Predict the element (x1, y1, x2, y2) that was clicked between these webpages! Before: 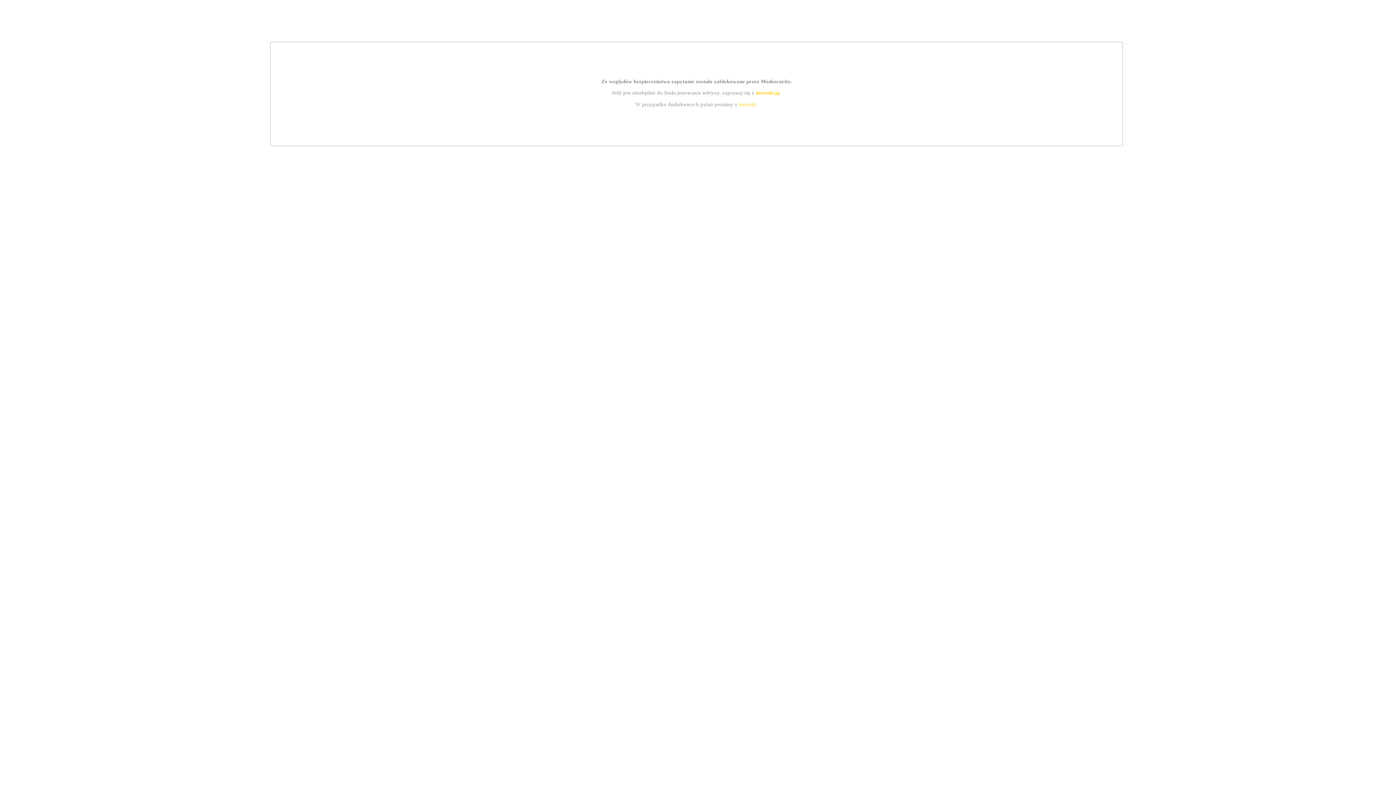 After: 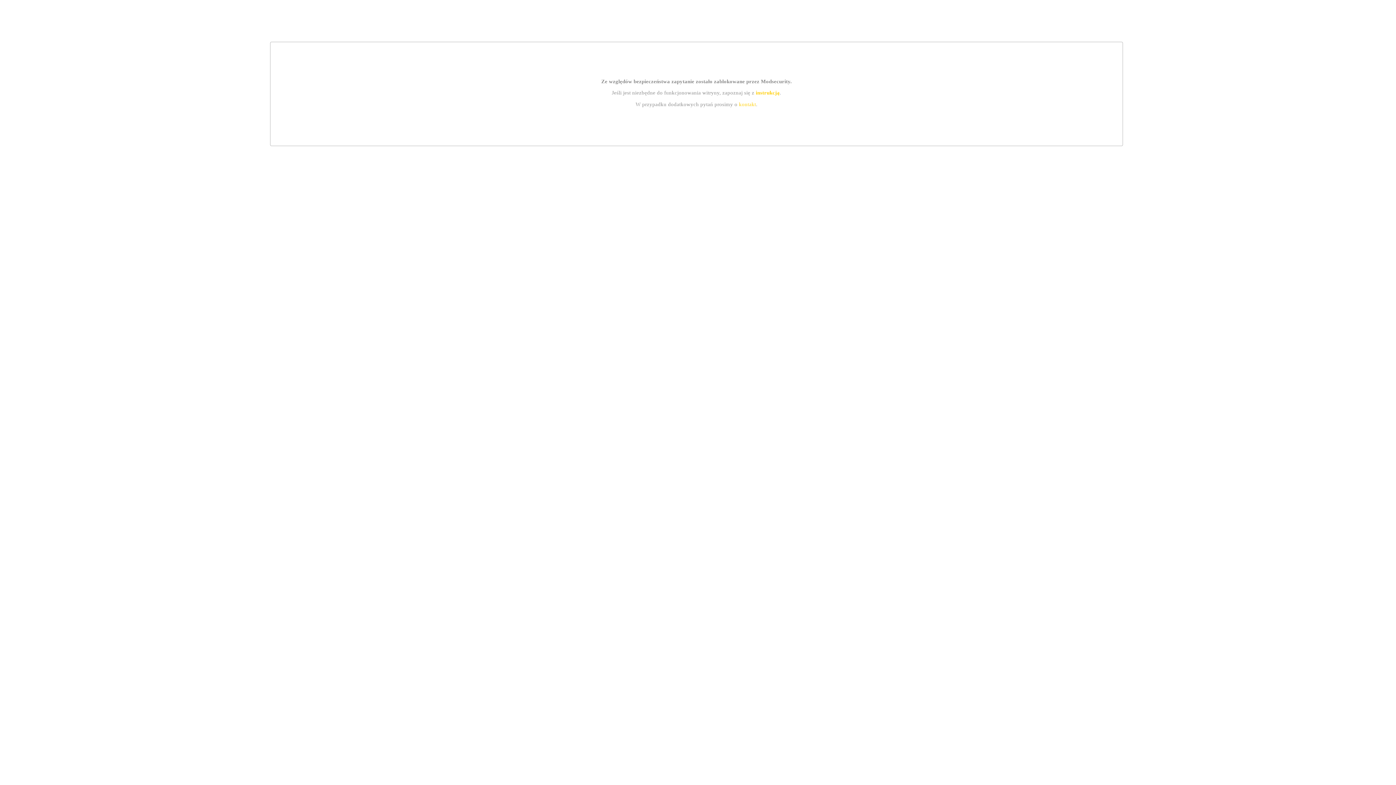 Action: label: instrukcją bbox: (755, 89, 779, 95)